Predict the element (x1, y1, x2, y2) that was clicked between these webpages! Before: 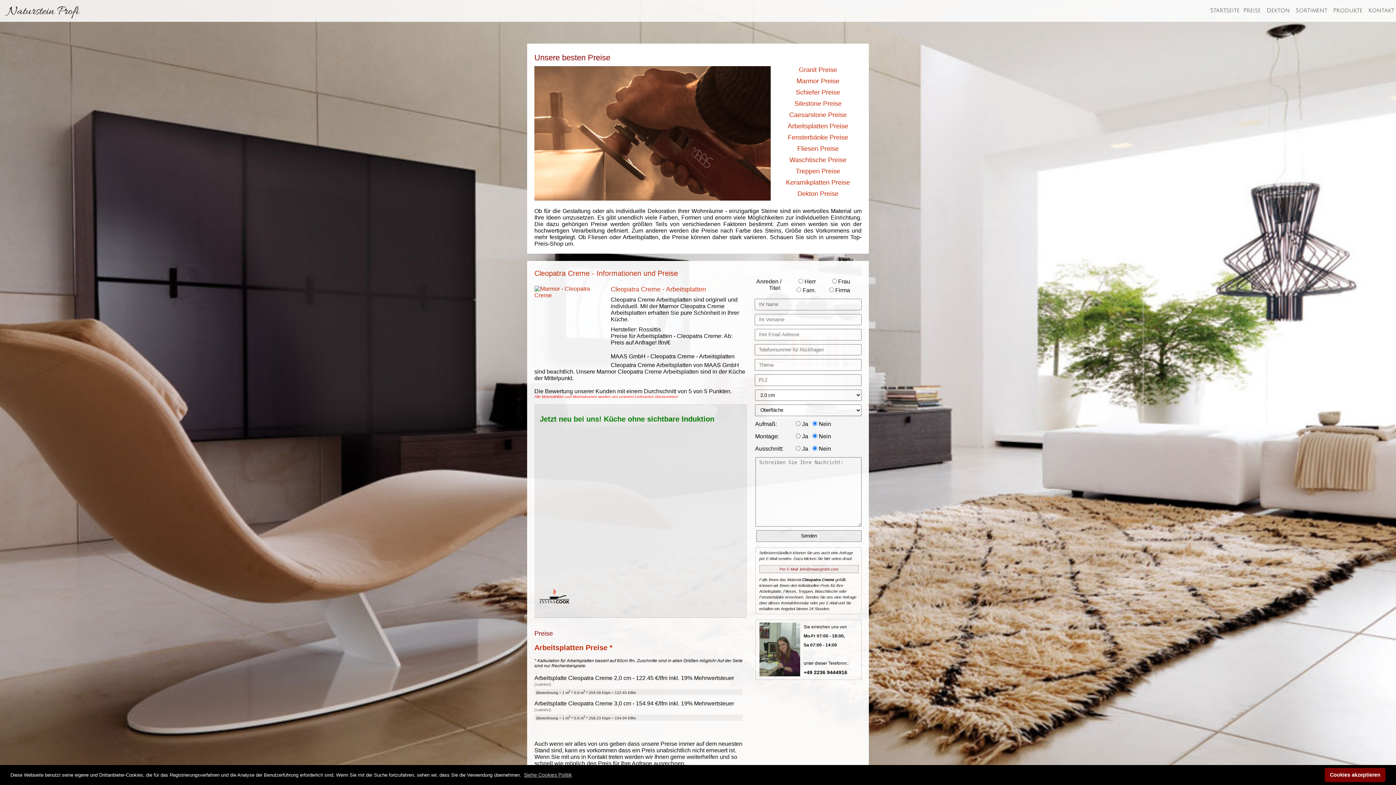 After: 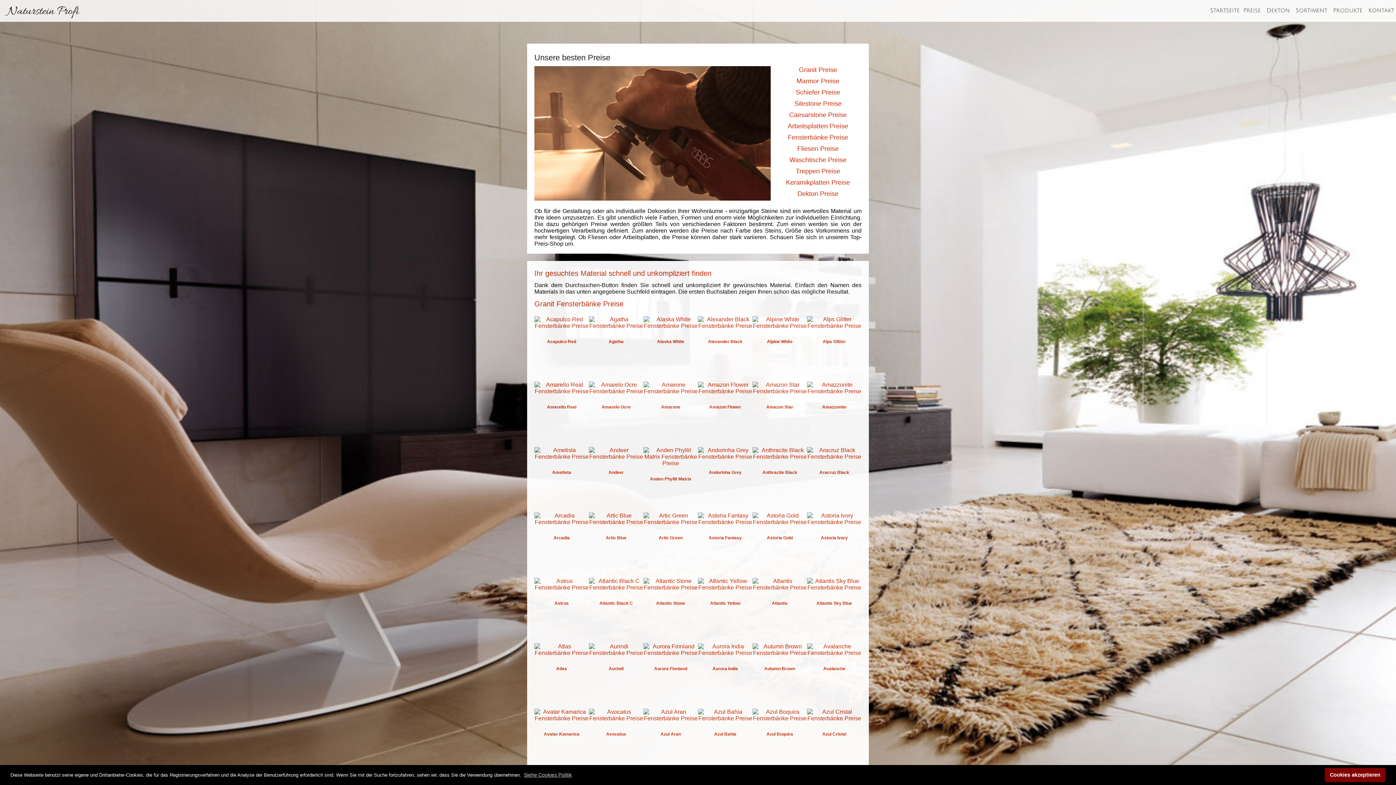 Action: label: Fensterbänke Preise bbox: (774, 132, 861, 143)